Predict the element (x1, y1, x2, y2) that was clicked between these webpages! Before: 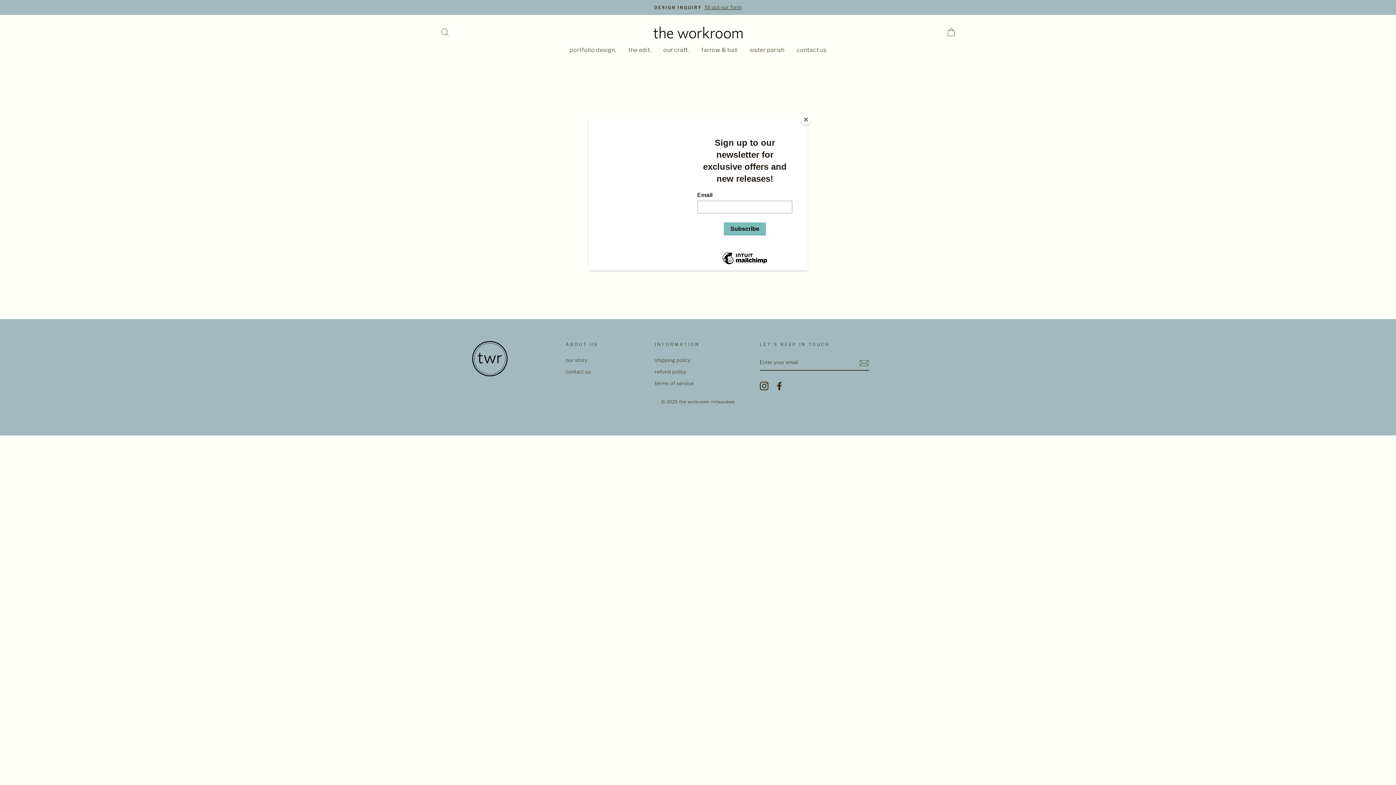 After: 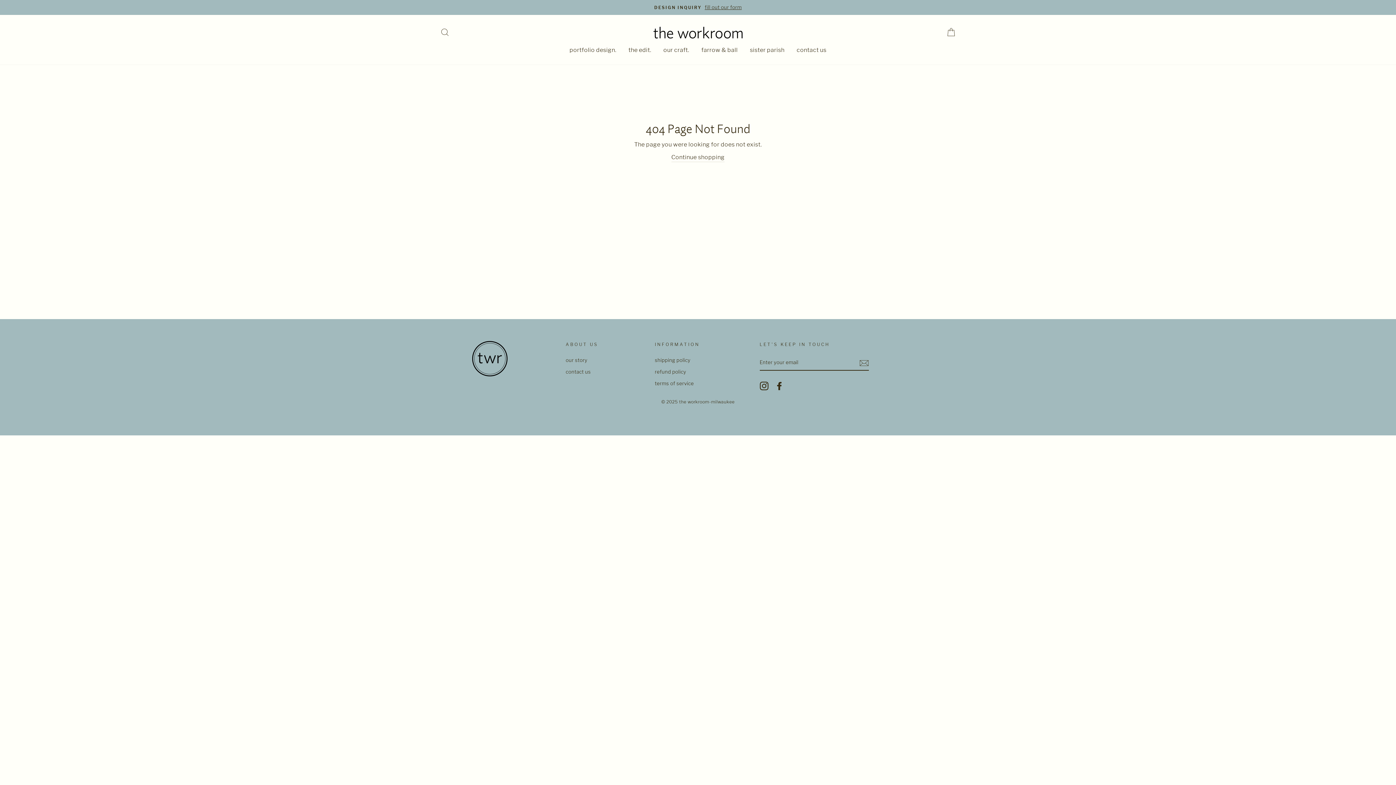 Action: bbox: (800, 114, 811, 125) label: Close